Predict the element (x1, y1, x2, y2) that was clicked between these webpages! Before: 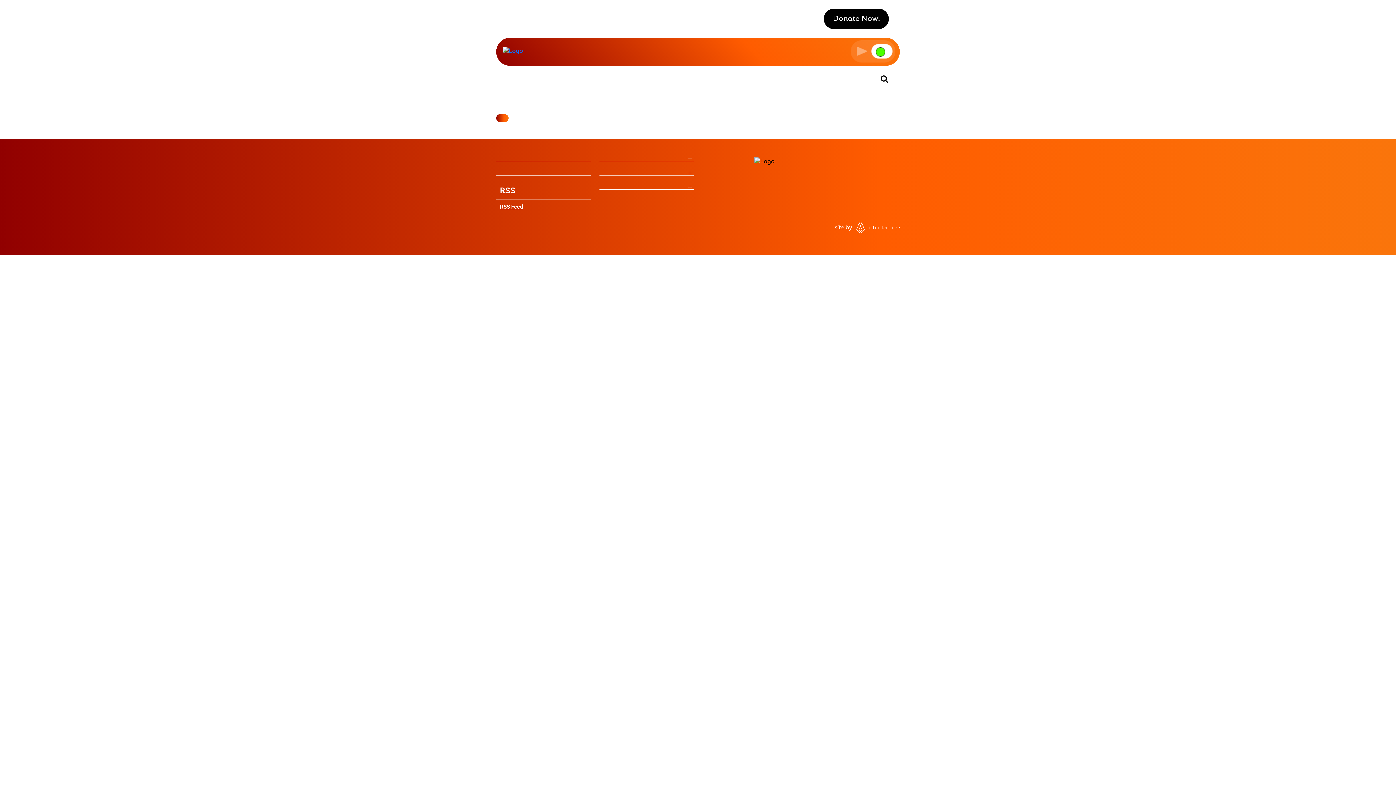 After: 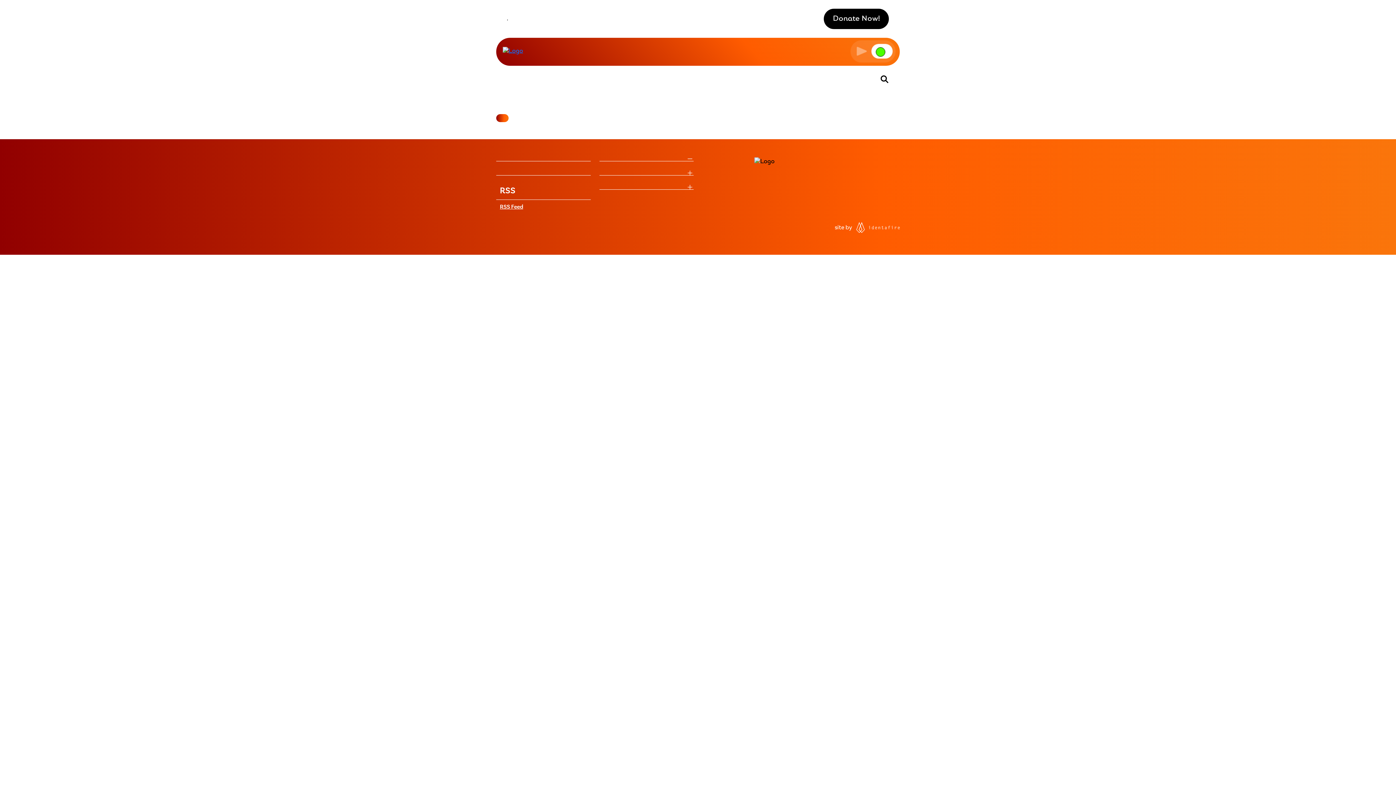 Action: label: RSS Feed bbox: (500, 204, 523, 210)